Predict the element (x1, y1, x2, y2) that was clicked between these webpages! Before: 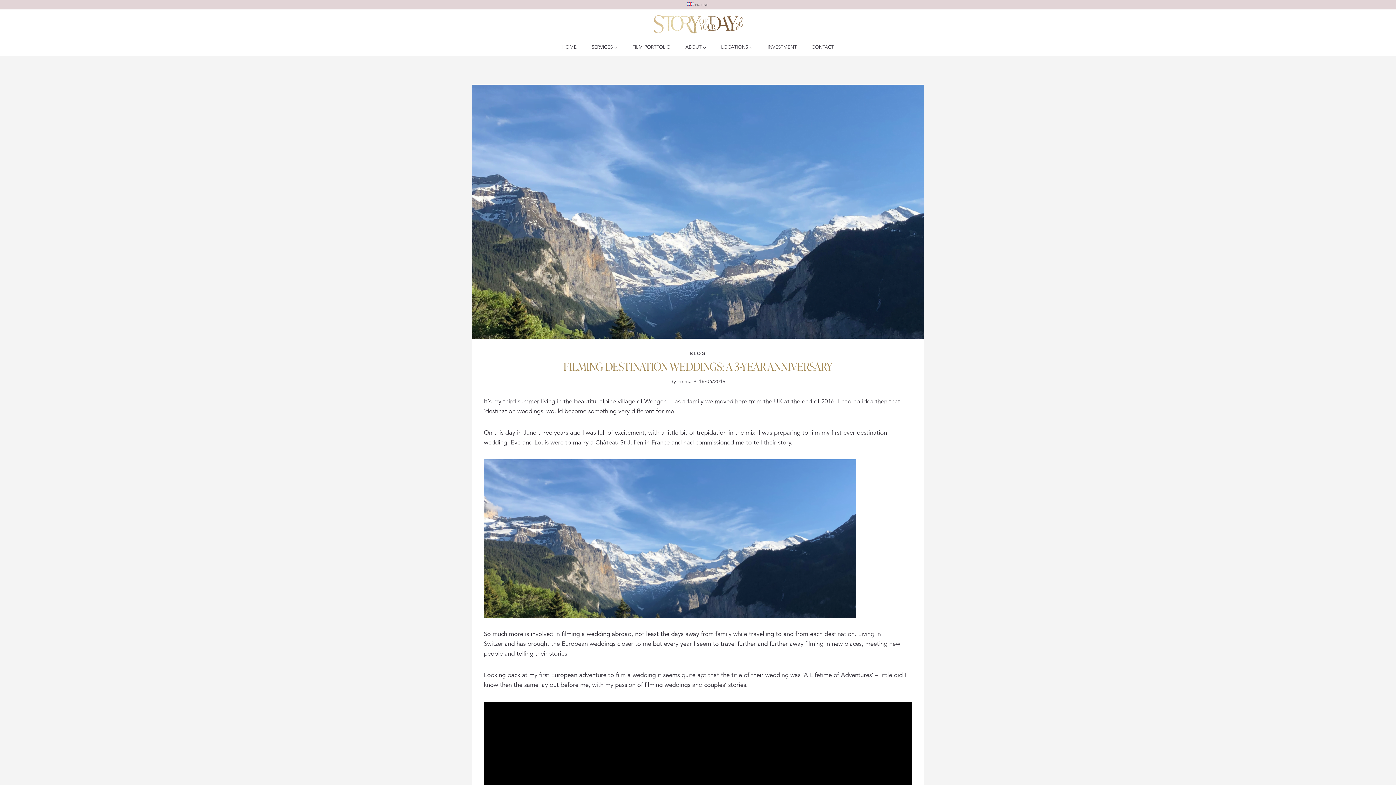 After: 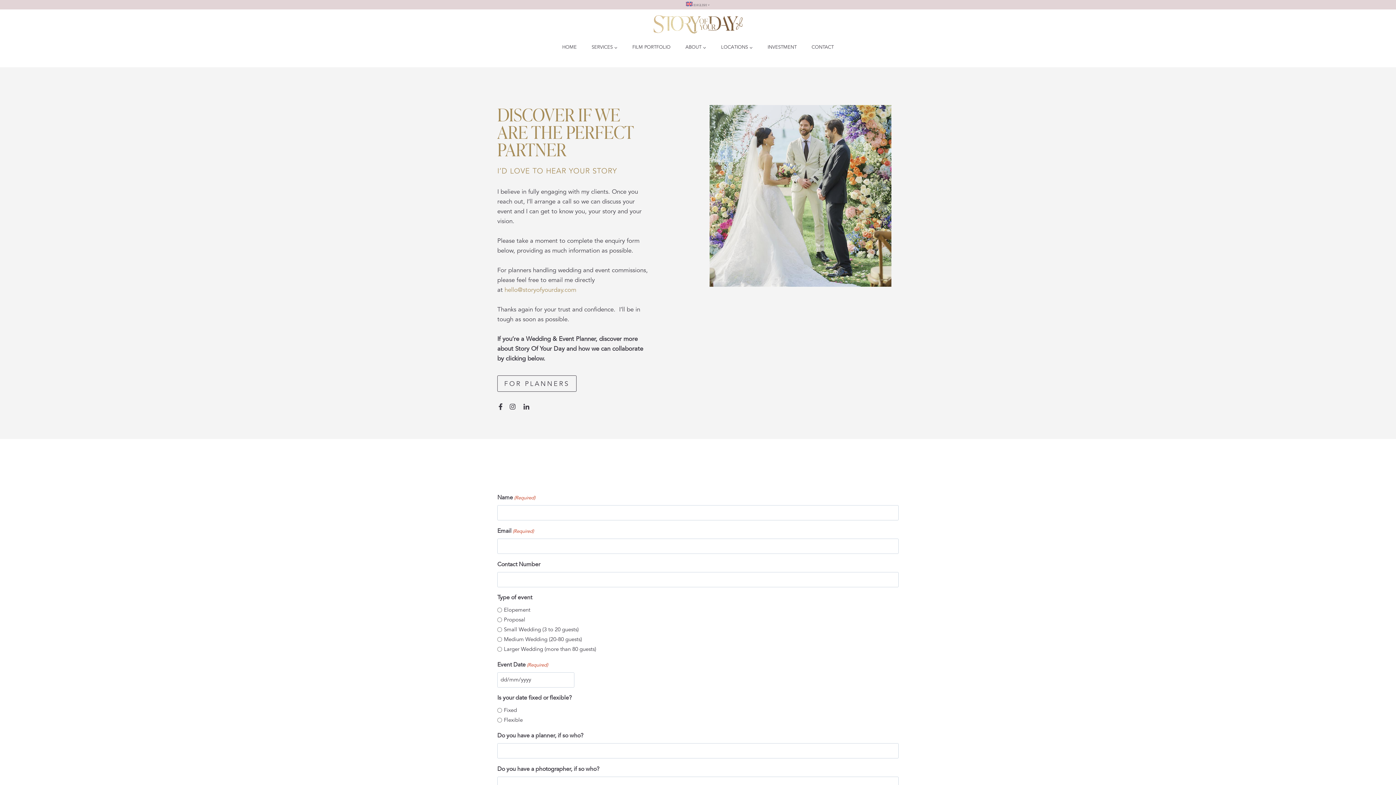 Action: label: CONTACT bbox: (804, 43, 841, 51)